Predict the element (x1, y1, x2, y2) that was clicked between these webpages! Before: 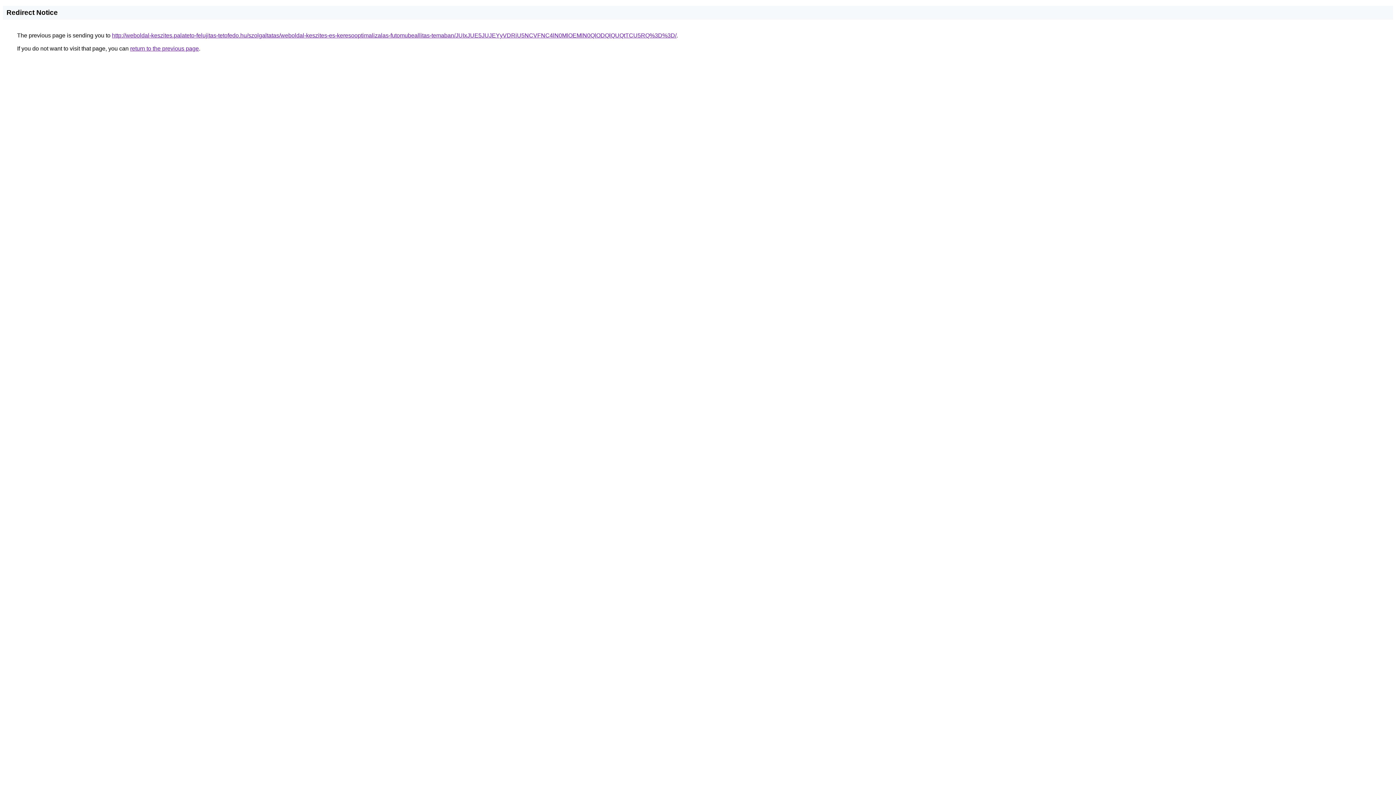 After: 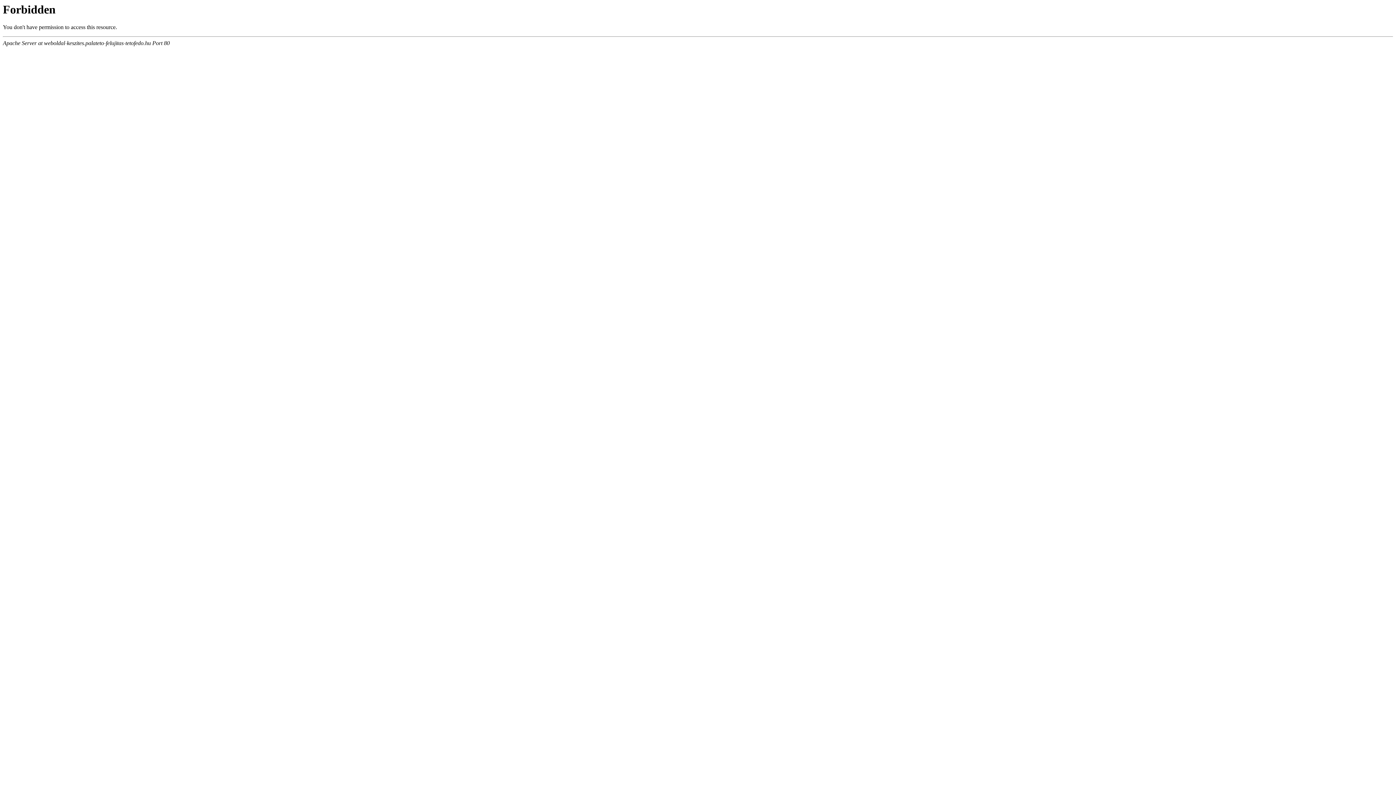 Action: label: http://weboldal-keszites.palateto-felujitas-tetofedo.hu/szolgaltatas/weboldal-keszites-es-keresooptimalizalas-futomubeallitas-temaban/JUIxJUE5JUJEYyVDRiU5NCVFNC4lN0MlOEMlN0QlODQlQUQtTCU5RQ%3D%3D/ bbox: (112, 32, 676, 38)